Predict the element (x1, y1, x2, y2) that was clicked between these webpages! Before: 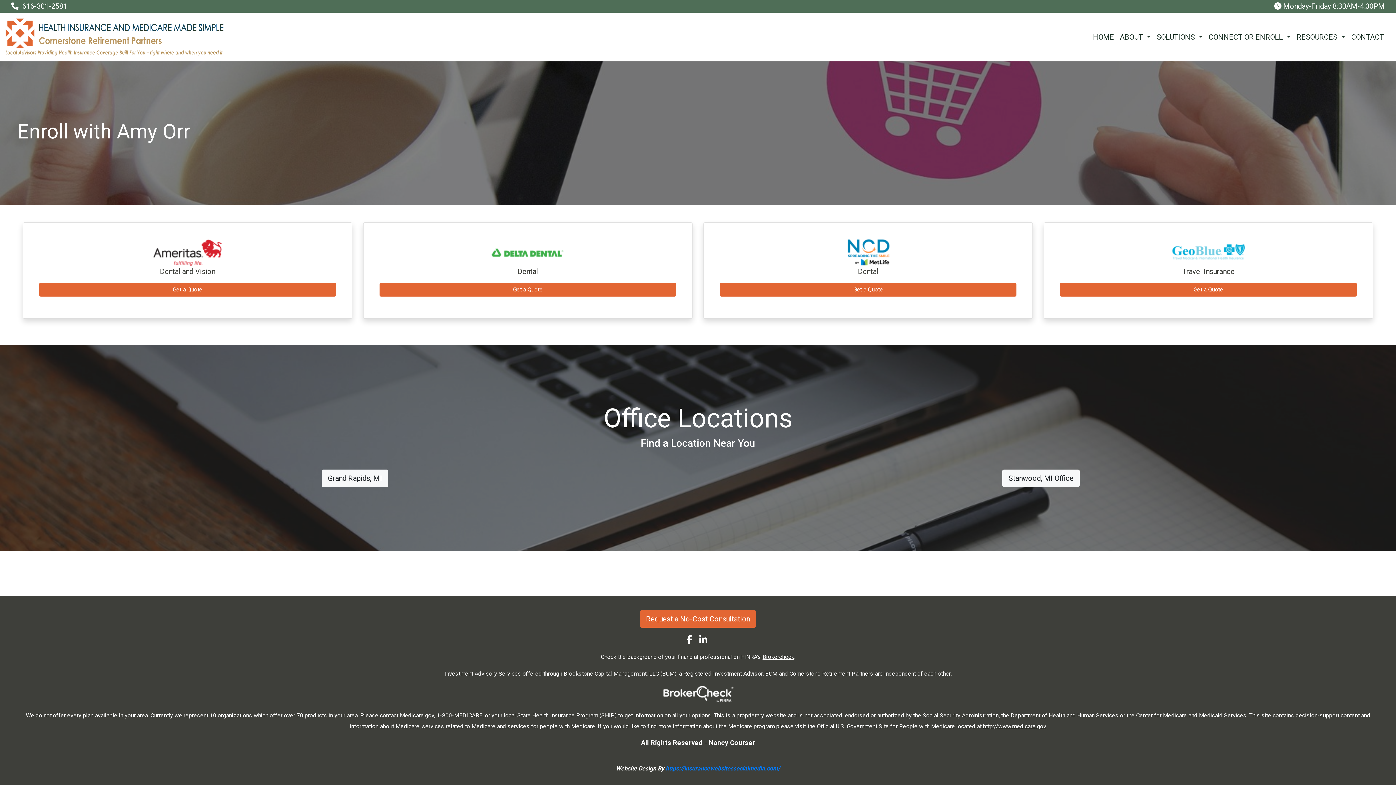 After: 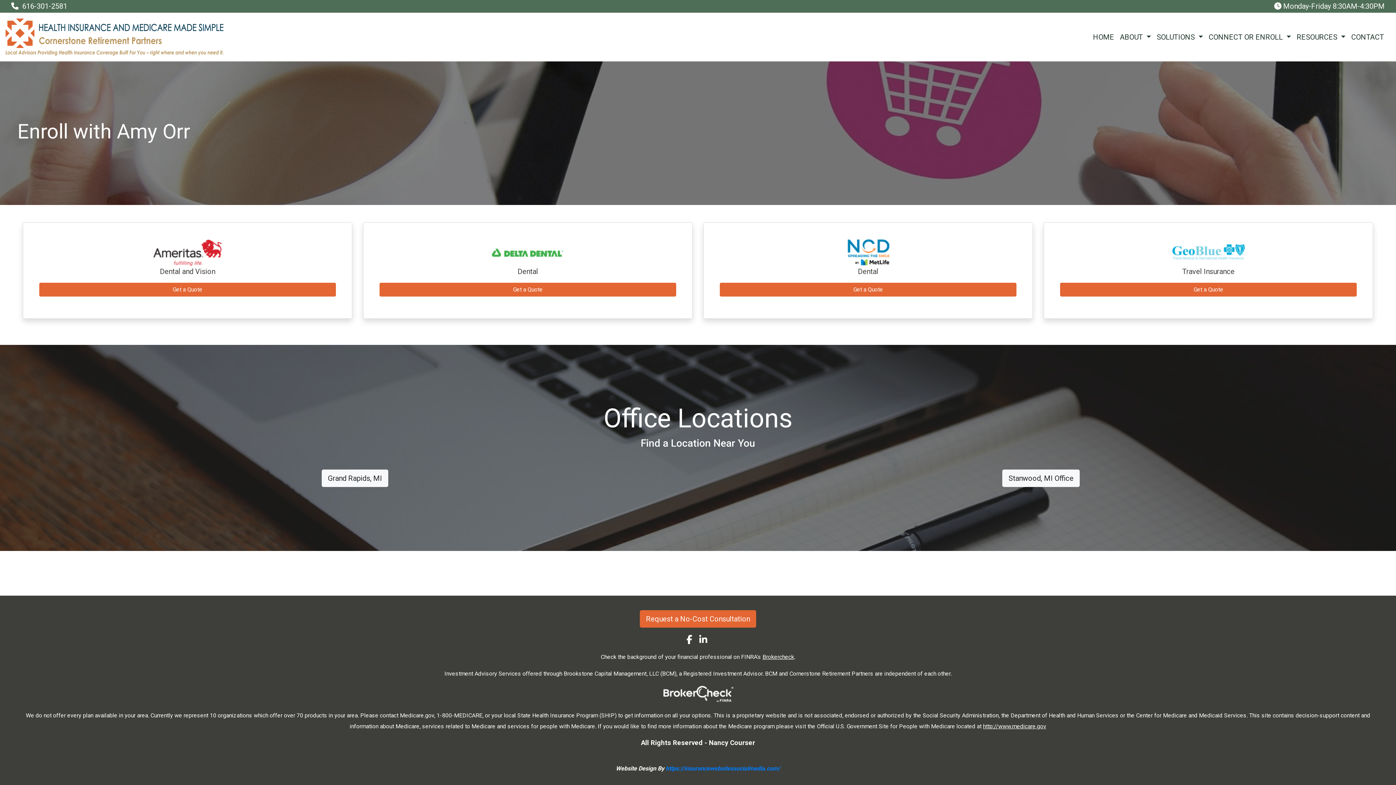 Action: bbox: (661, 684, 734, 704)